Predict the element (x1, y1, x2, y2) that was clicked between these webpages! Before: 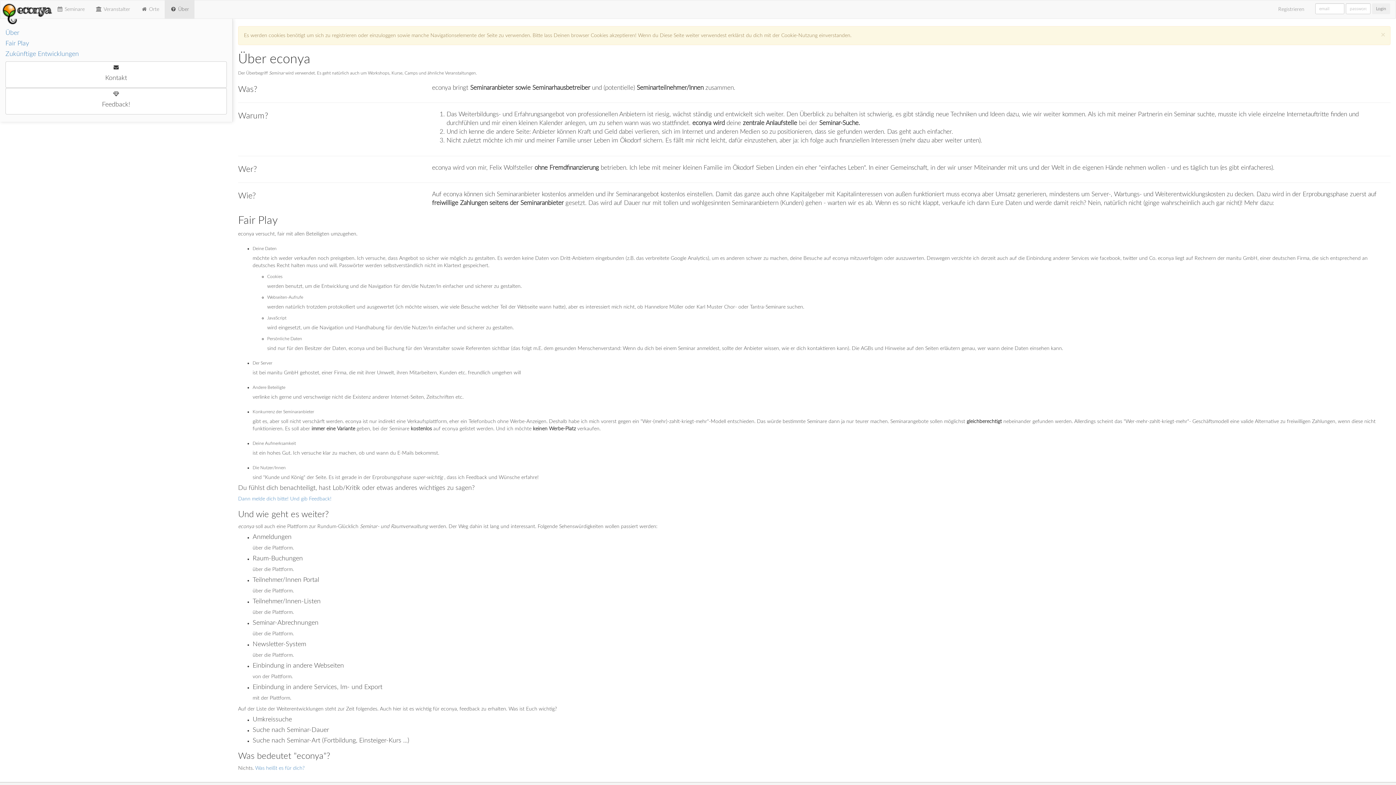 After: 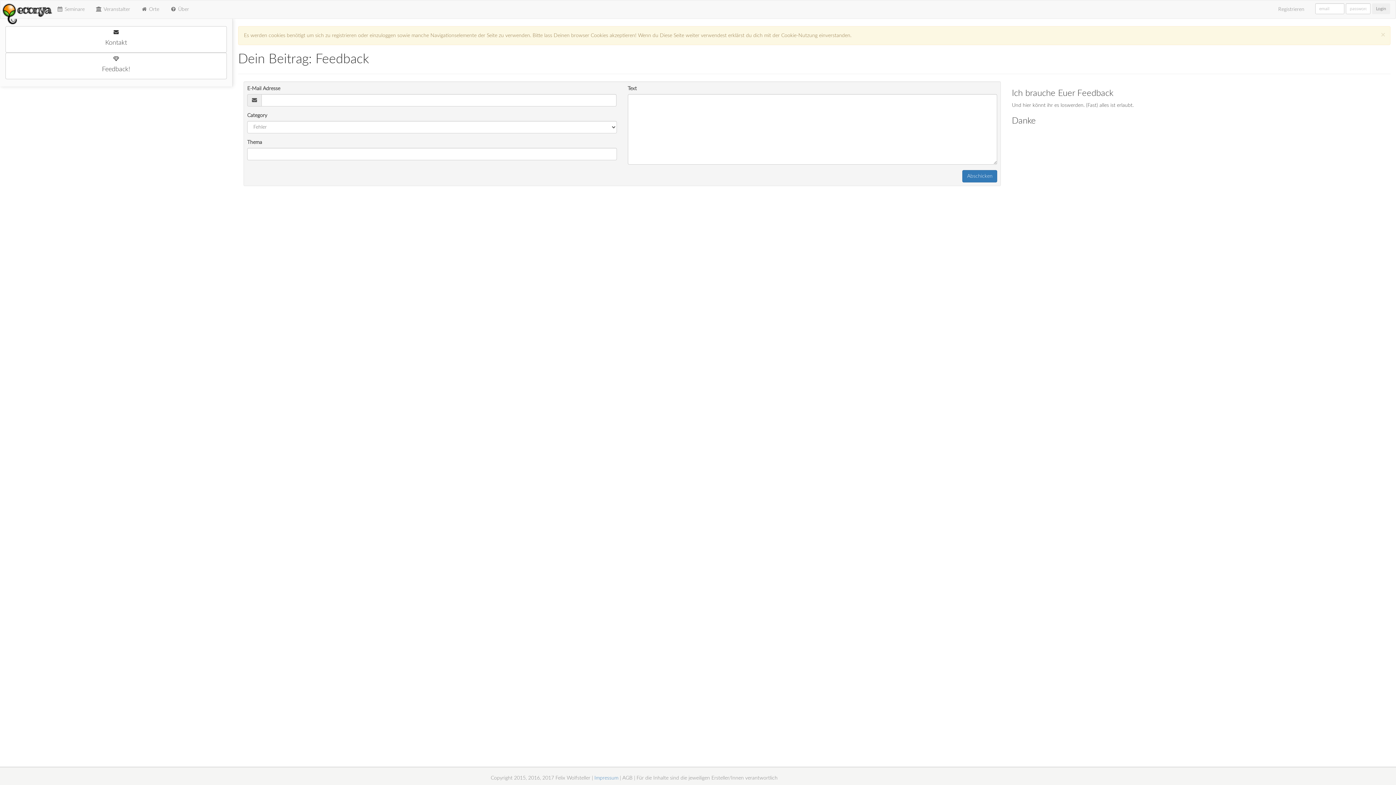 Action: bbox: (290, 496, 331, 501) label: Und gib Feedback!